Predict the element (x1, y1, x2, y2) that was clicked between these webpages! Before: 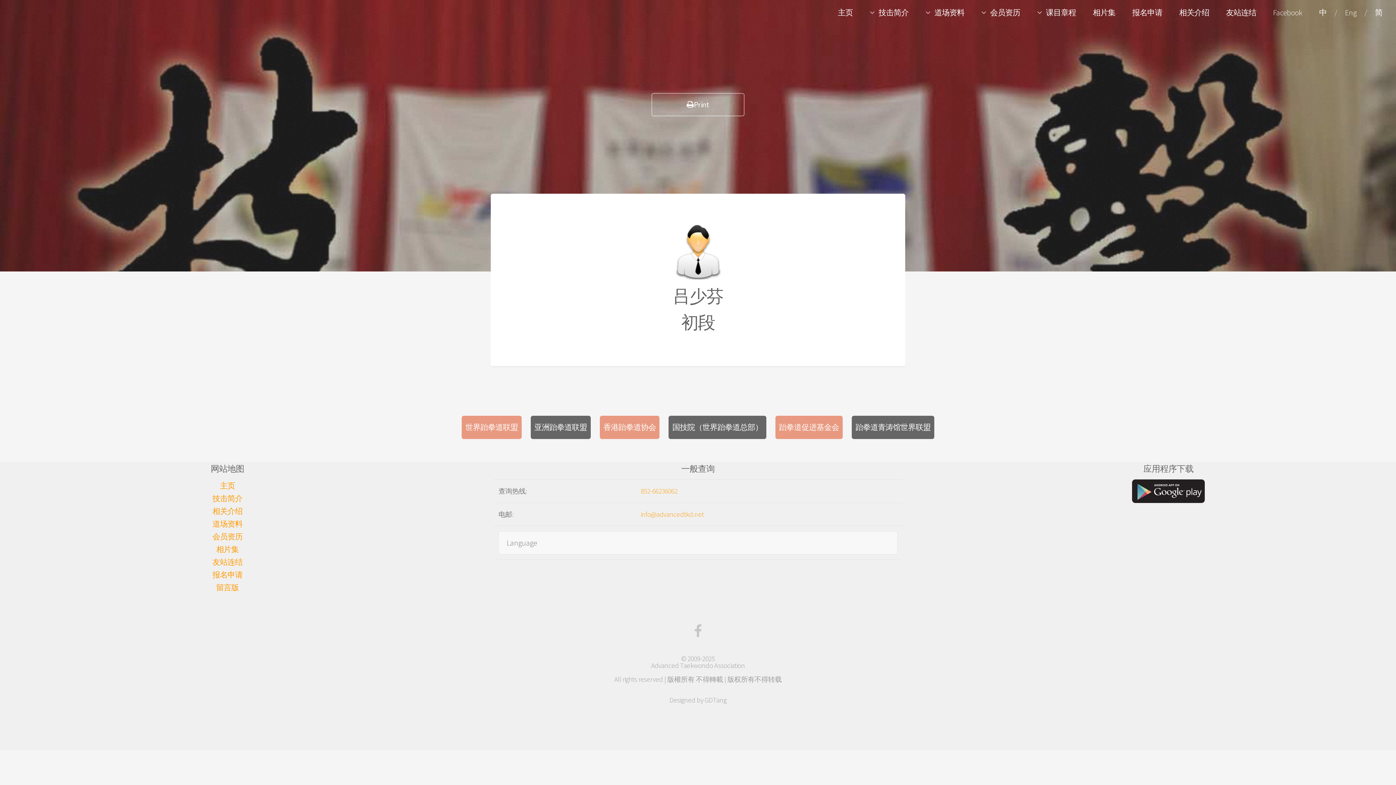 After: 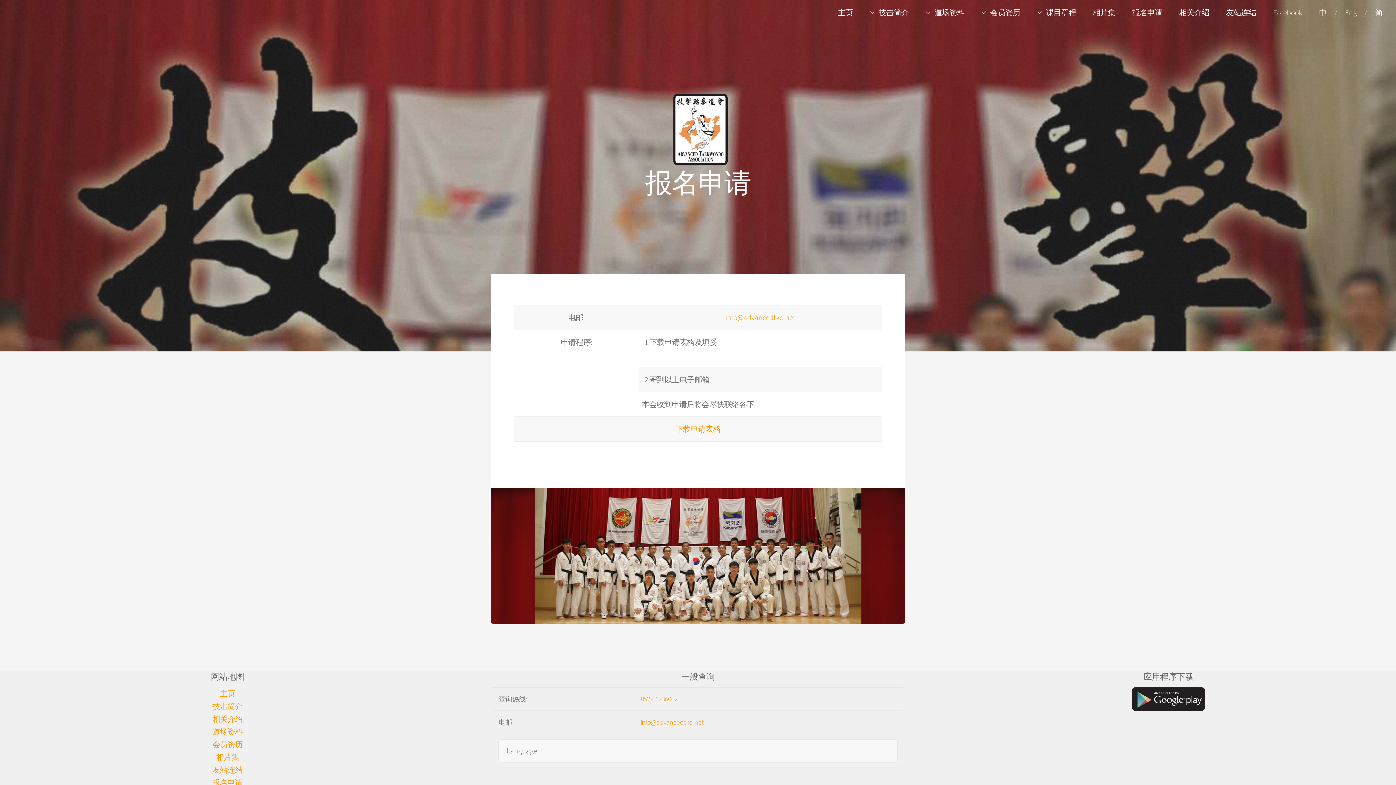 Action: label: 报名申请 bbox: (1124, 5, 1170, 20)